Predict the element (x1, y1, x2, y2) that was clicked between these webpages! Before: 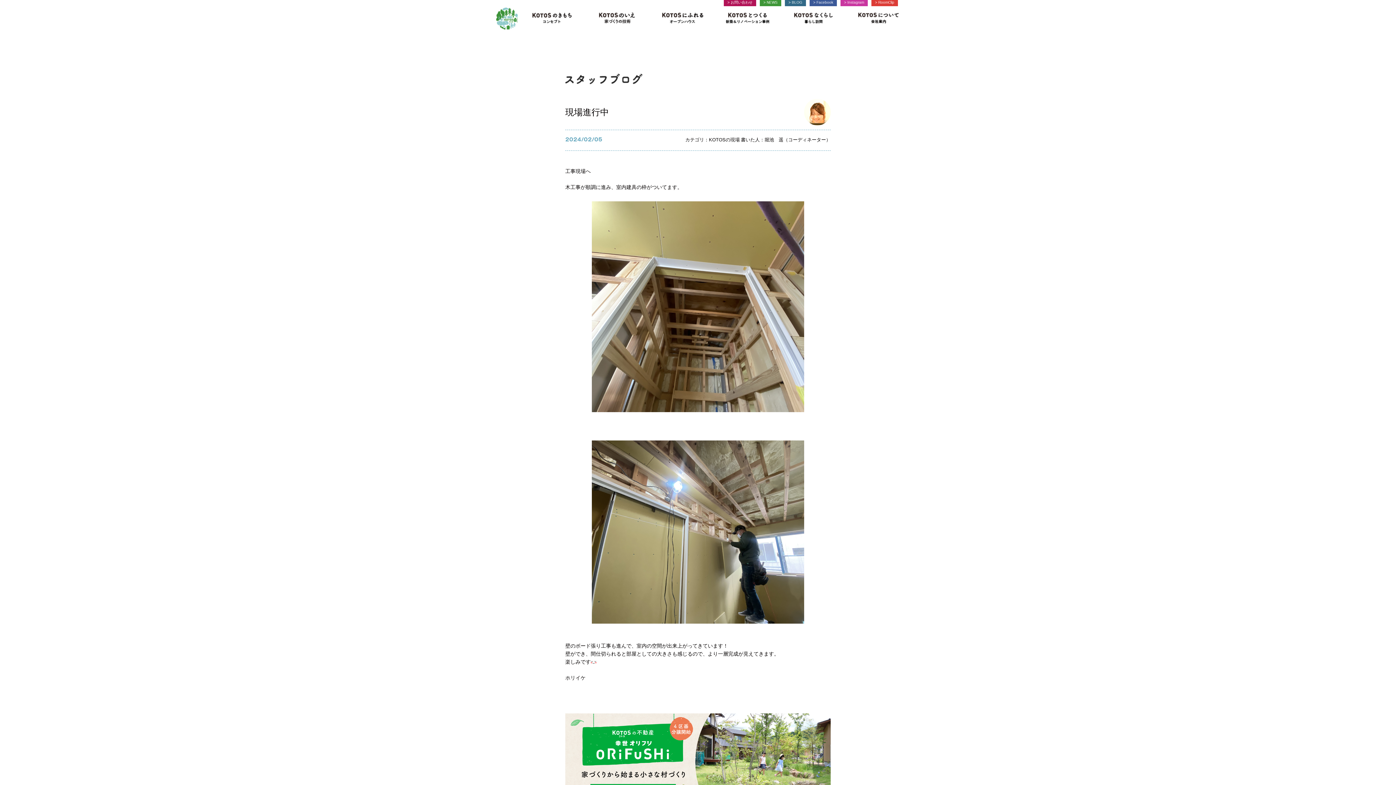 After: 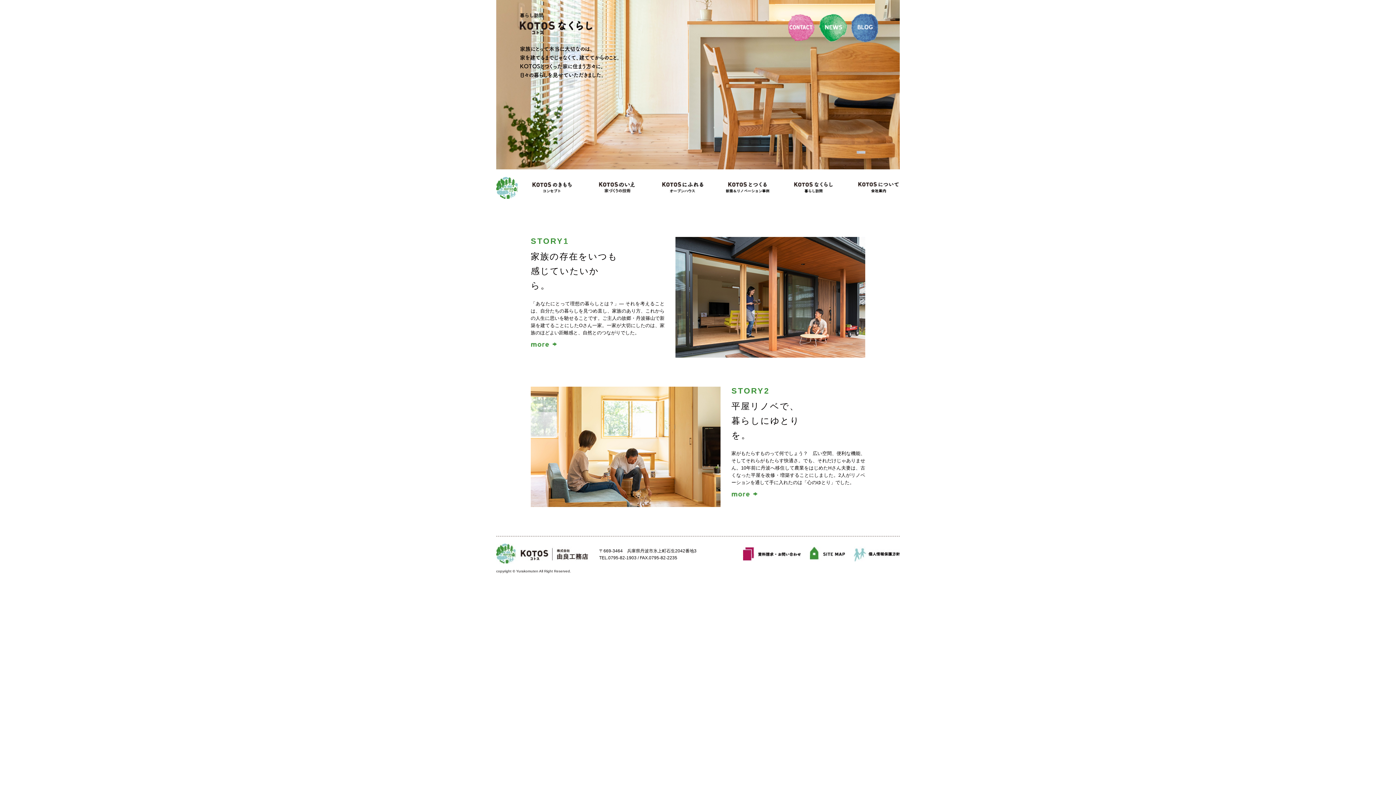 Action: bbox: (789, 7, 837, 29) label: KOTOSなくらし -暮らし訪問-